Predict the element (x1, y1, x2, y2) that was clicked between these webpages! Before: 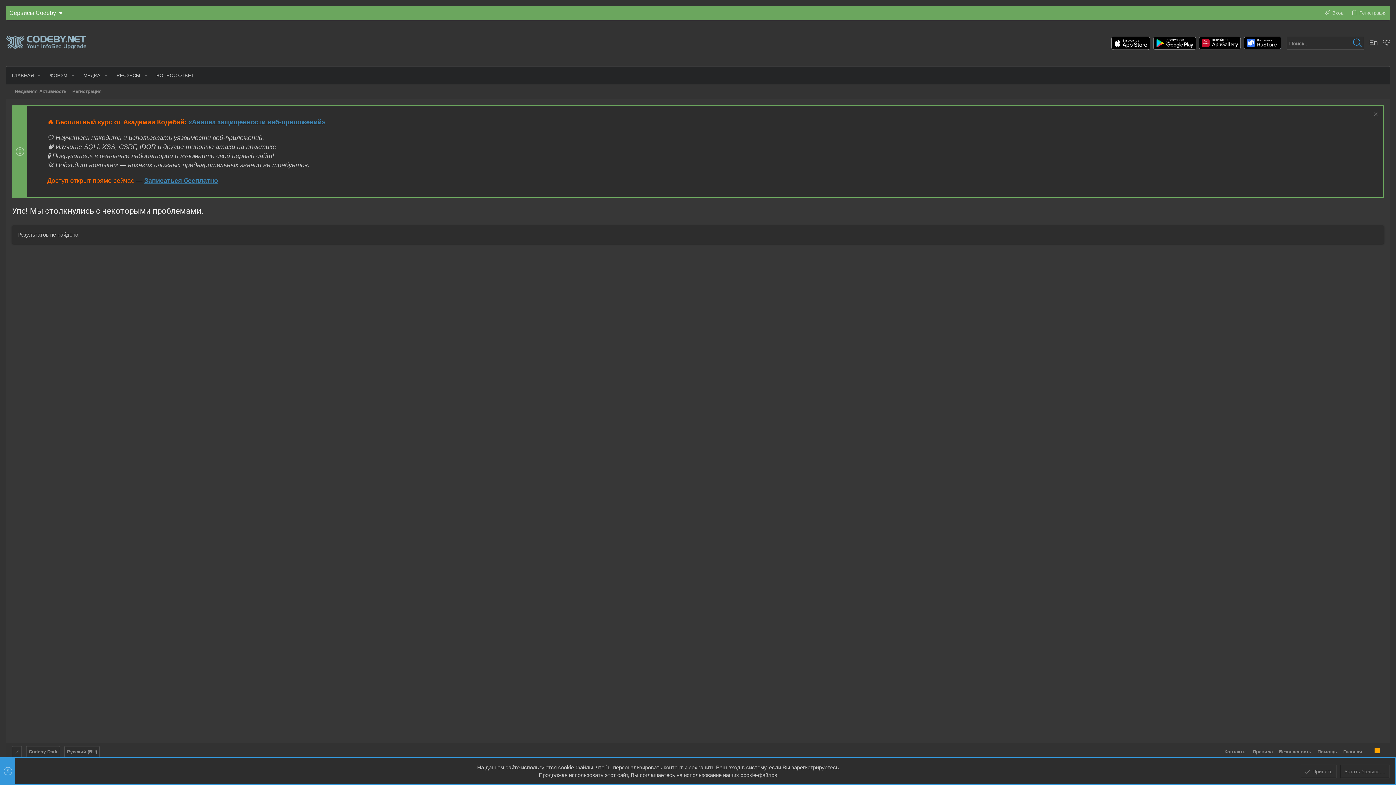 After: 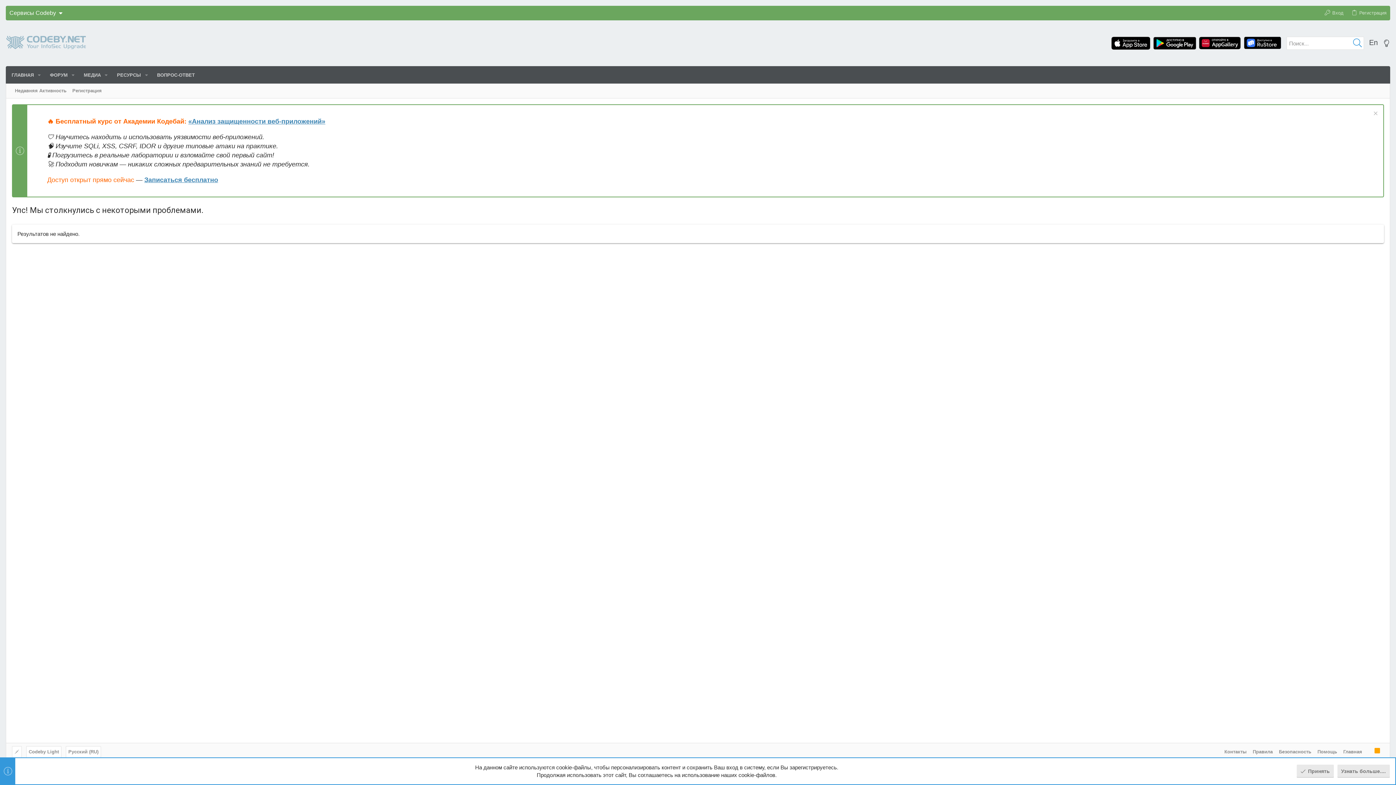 Action: bbox: (1378, 40, 1390, 47)